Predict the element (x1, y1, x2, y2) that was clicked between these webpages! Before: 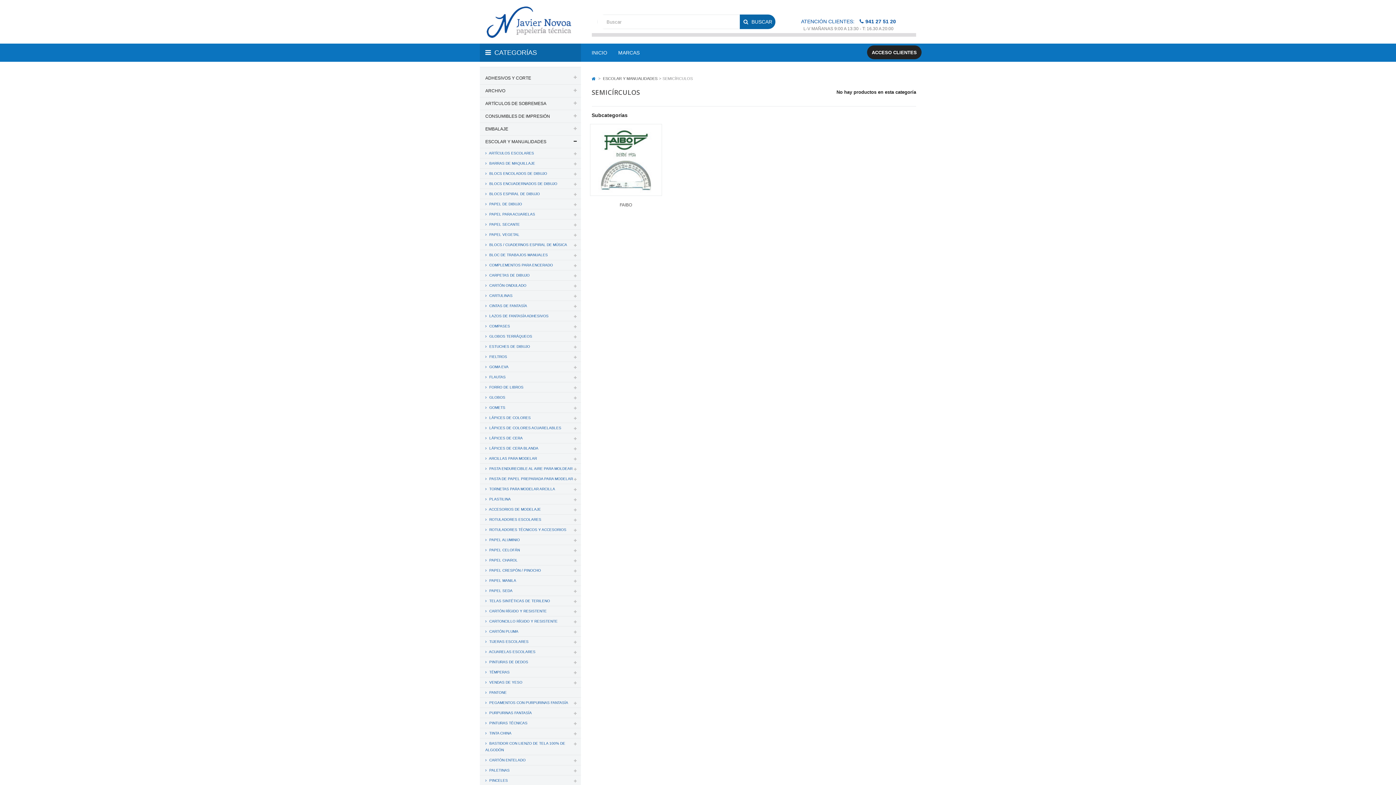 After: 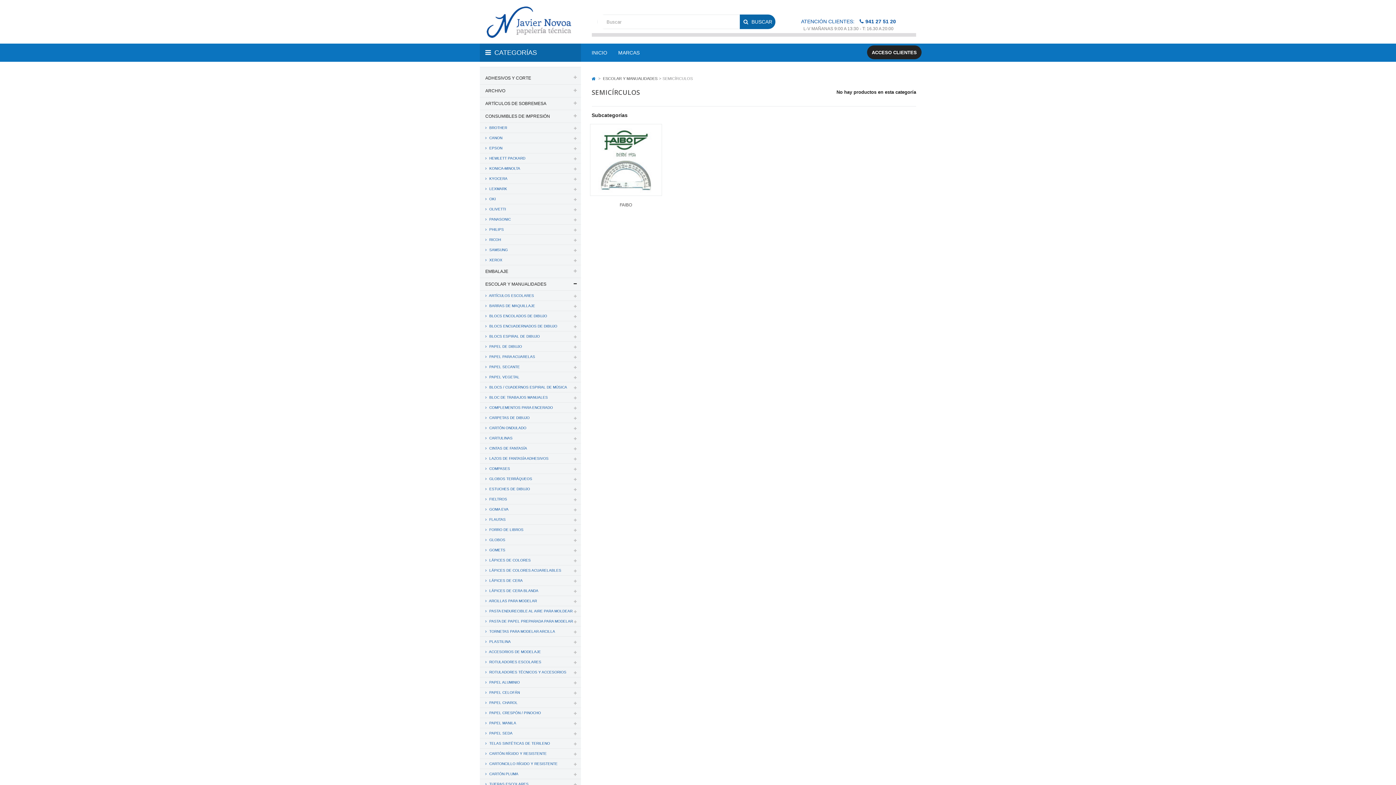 Action: bbox: (480, 110, 580, 122) label: CONSUMIBLES DE IMPRESIÓN